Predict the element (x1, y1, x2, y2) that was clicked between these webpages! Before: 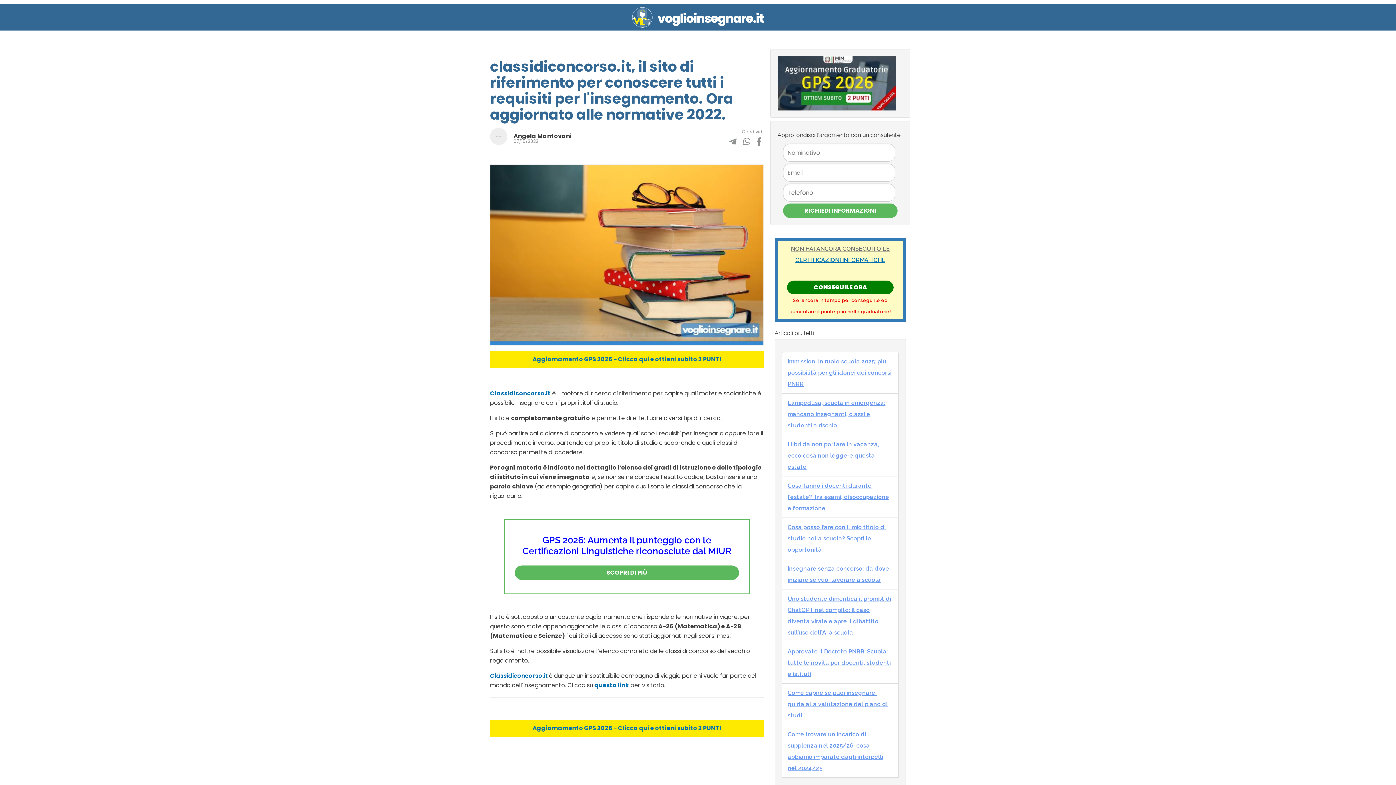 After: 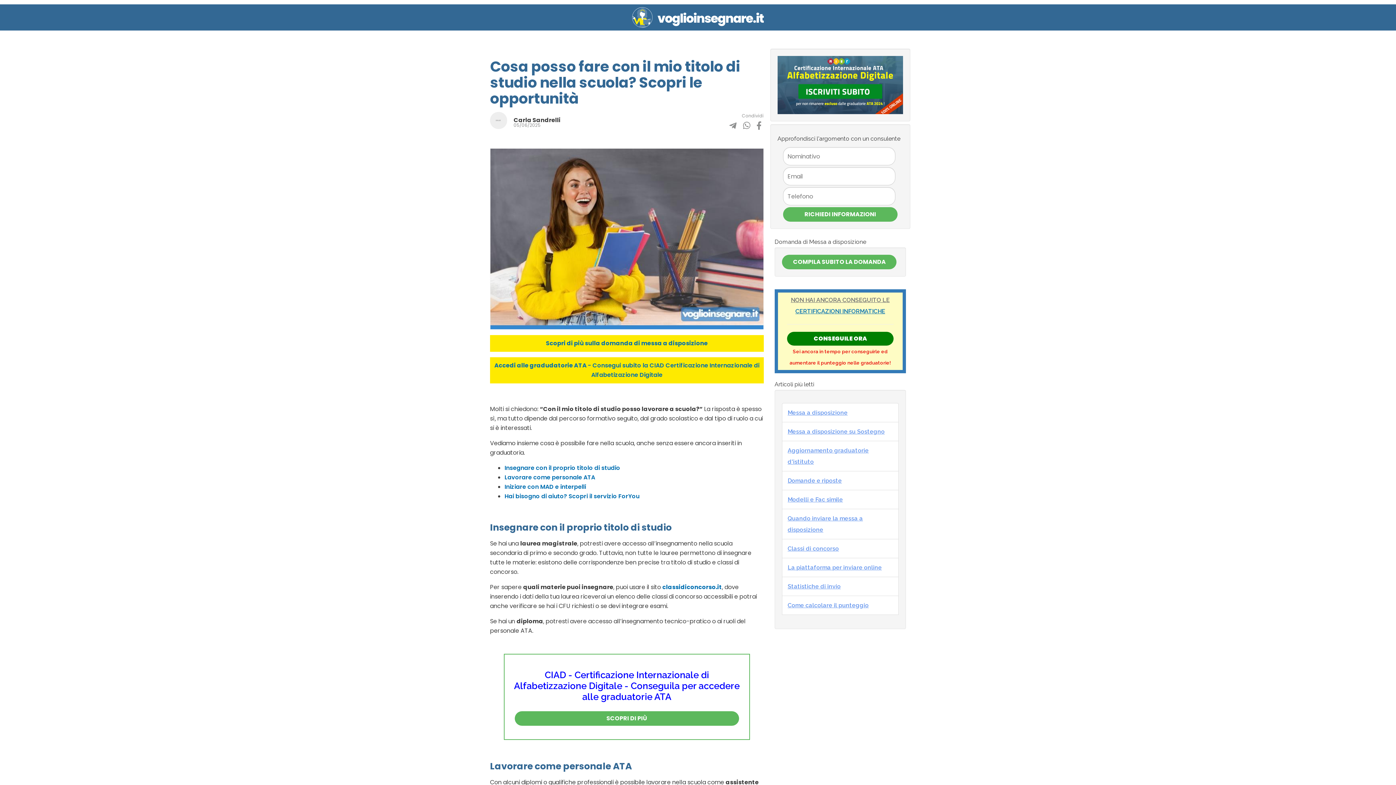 Action: bbox: (787, 524, 886, 553) label: Cosa posso fare con il mio titolo di studio nella scuola? Scopri le opportunità